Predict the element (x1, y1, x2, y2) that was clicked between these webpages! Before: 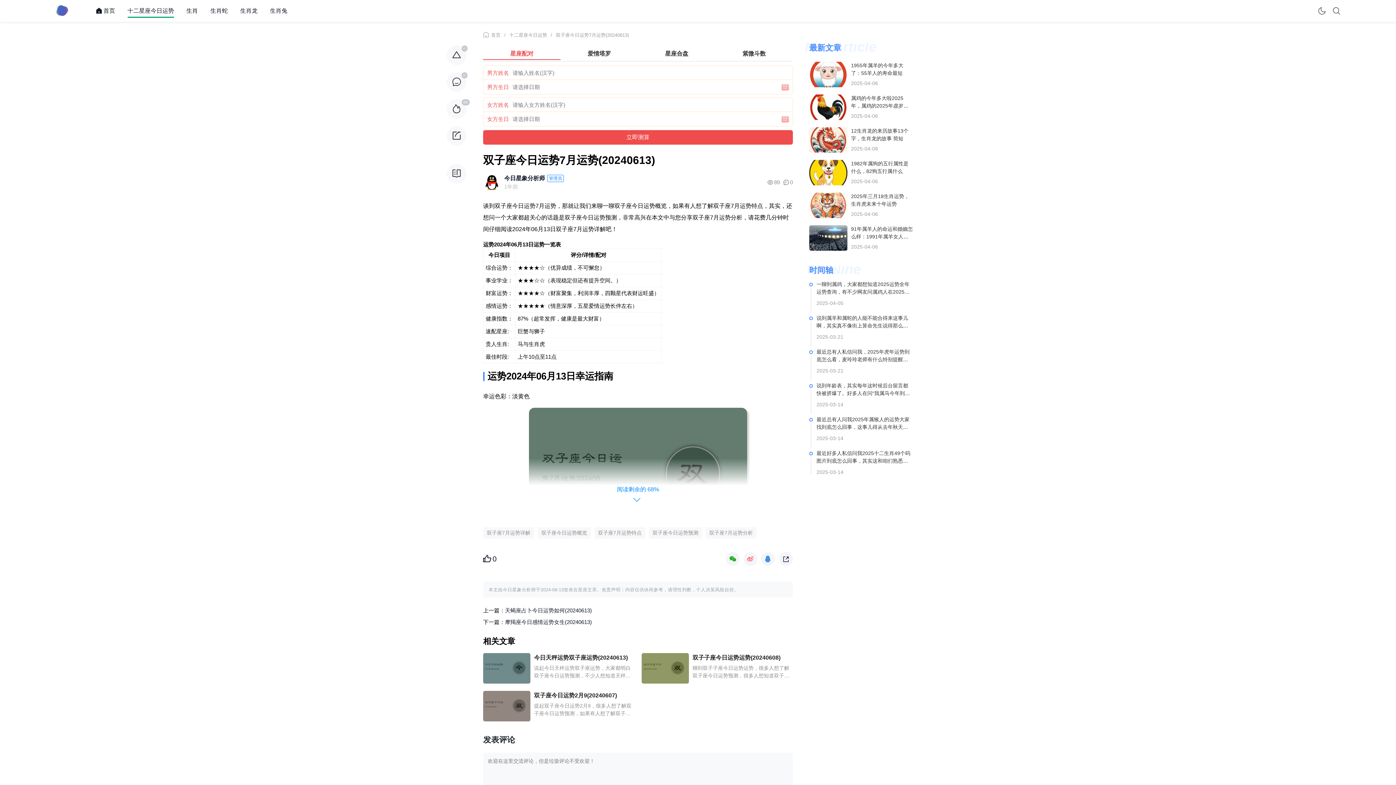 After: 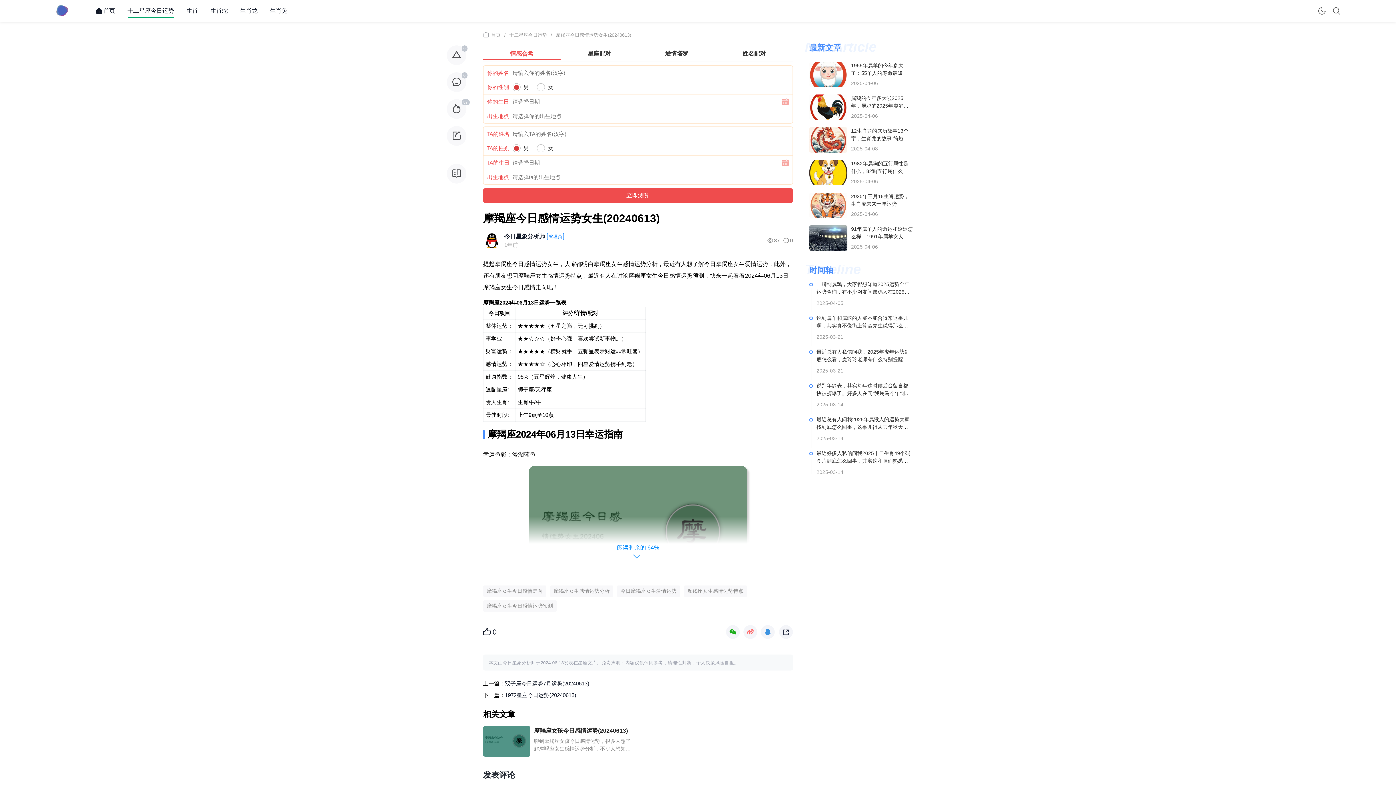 Action: label: 摩羯座今日感情运势女生(20240613) bbox: (505, 619, 592, 625)